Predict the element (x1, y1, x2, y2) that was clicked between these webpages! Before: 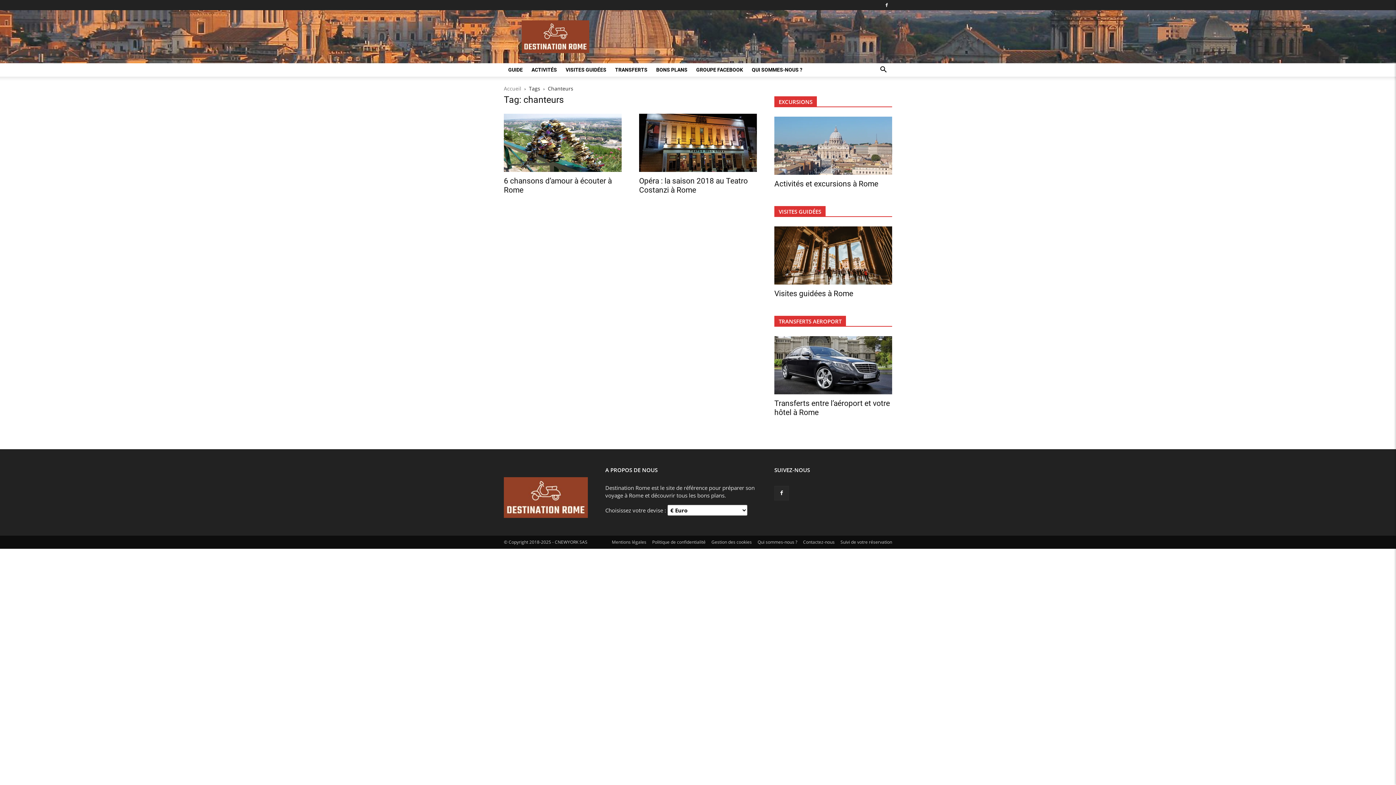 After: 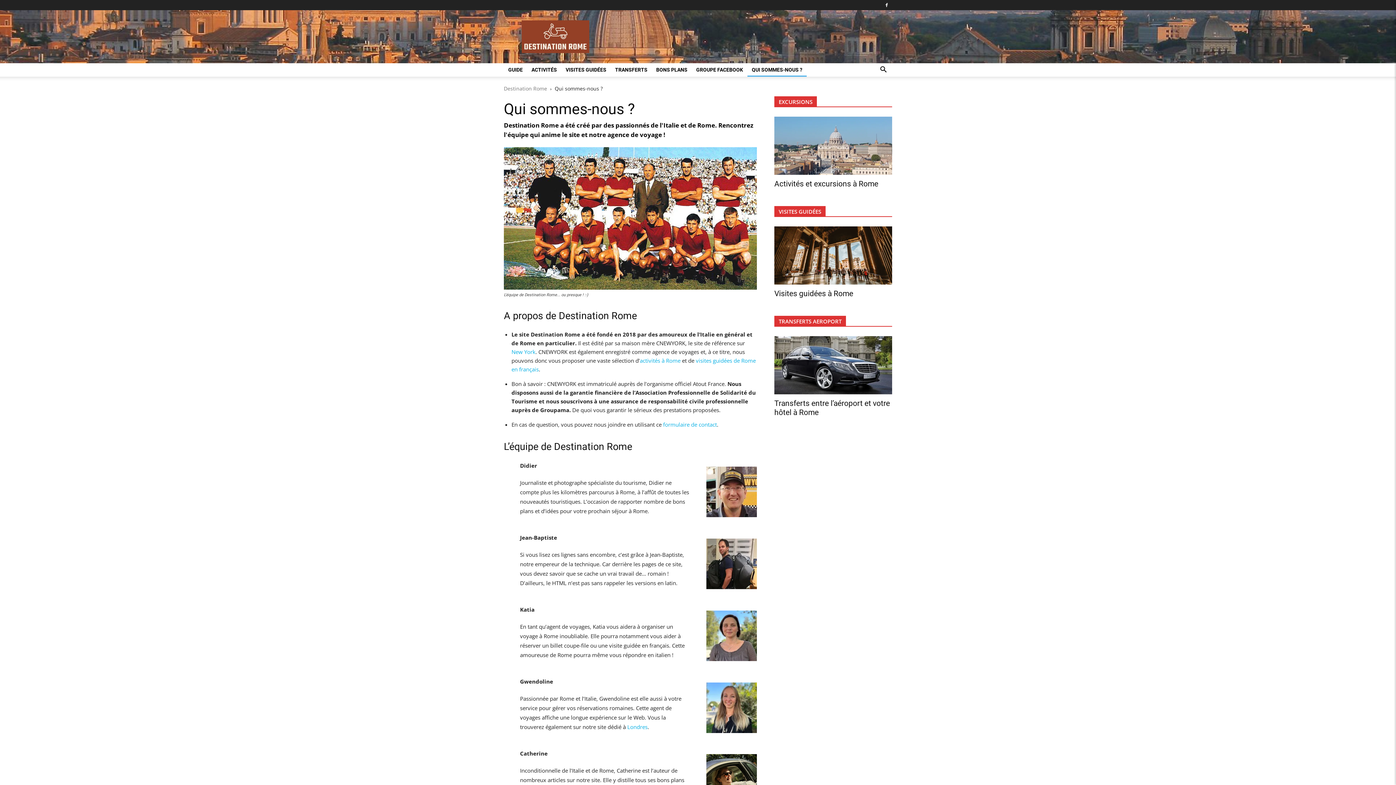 Action: bbox: (757, 539, 797, 545) label: Qui sommes-nous ?